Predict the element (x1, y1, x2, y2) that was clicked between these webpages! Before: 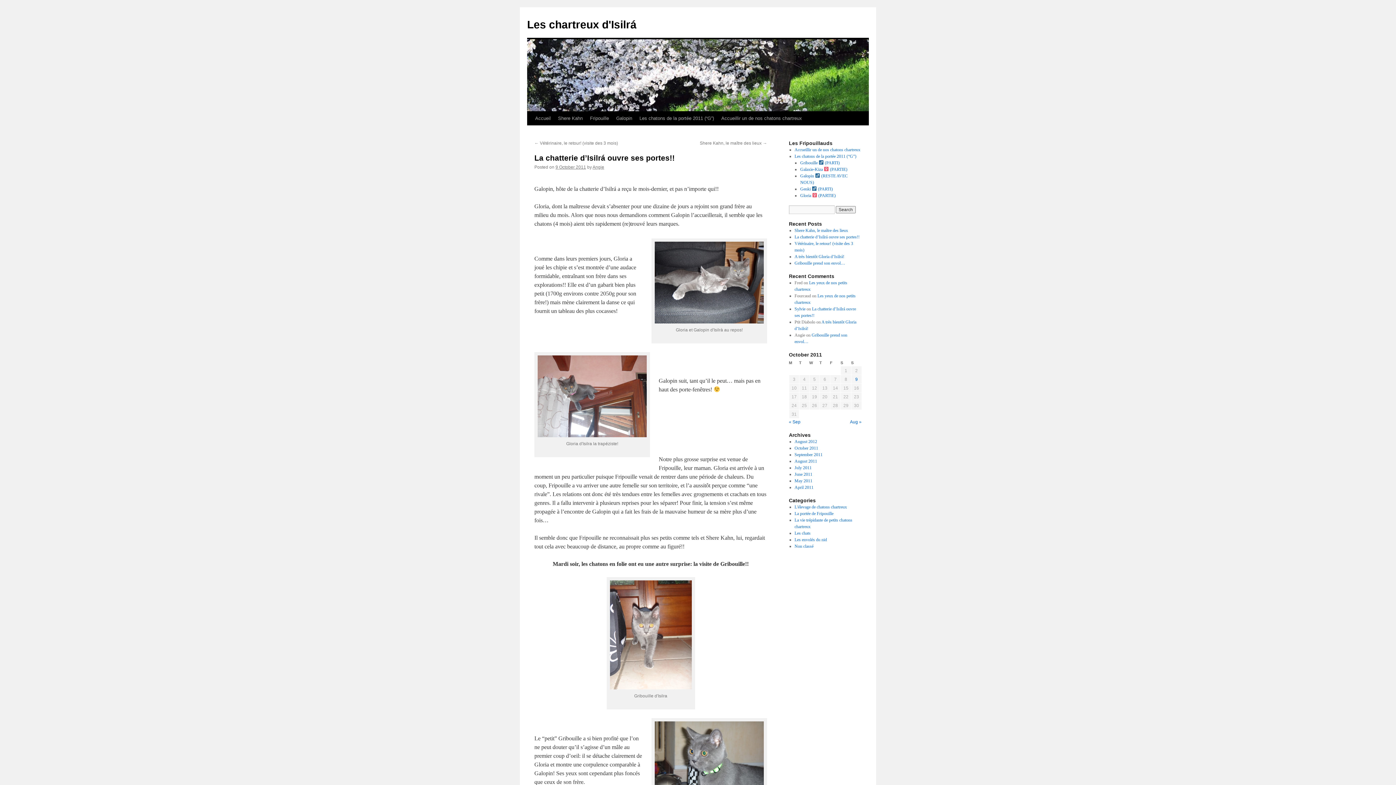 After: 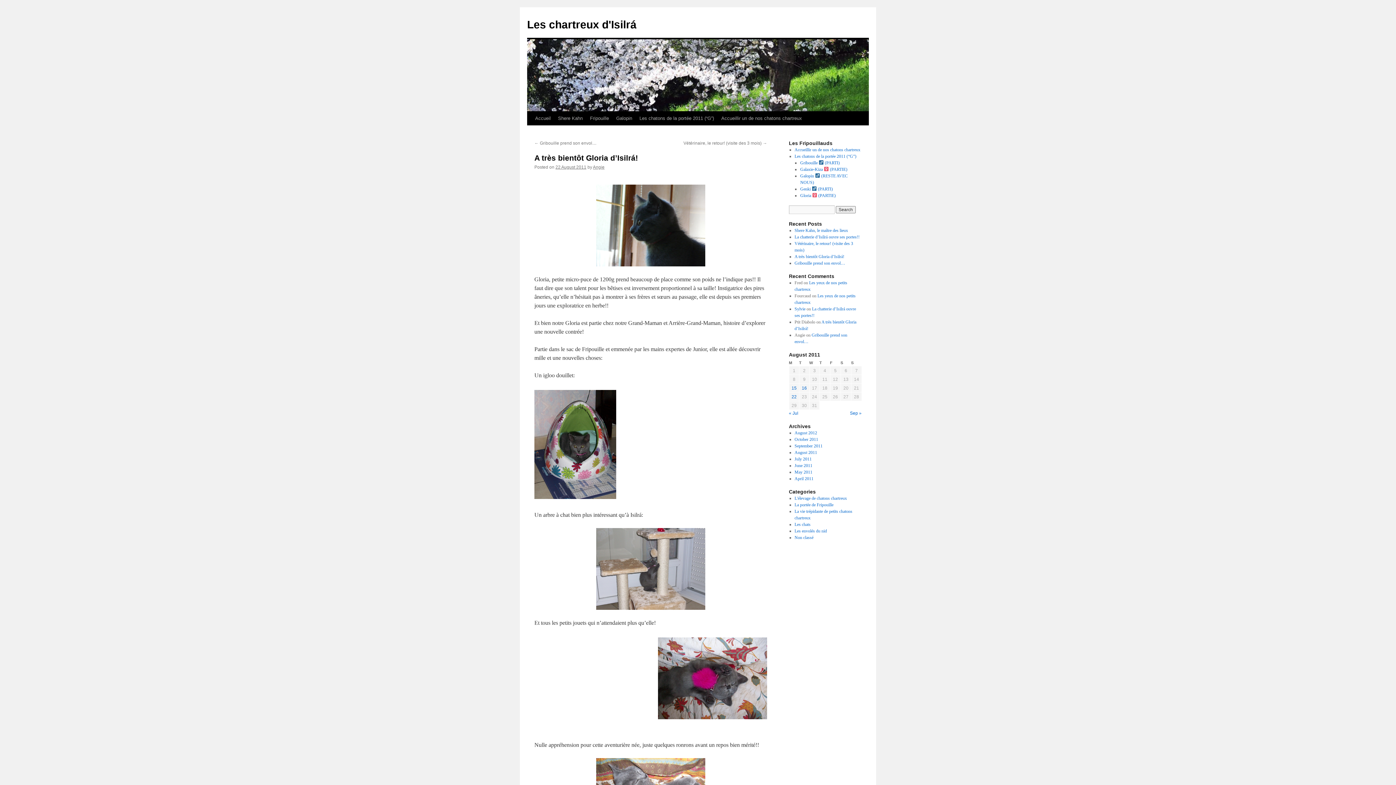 Action: bbox: (794, 254, 844, 259) label: A très bientôt Gloria d’Isilrá!